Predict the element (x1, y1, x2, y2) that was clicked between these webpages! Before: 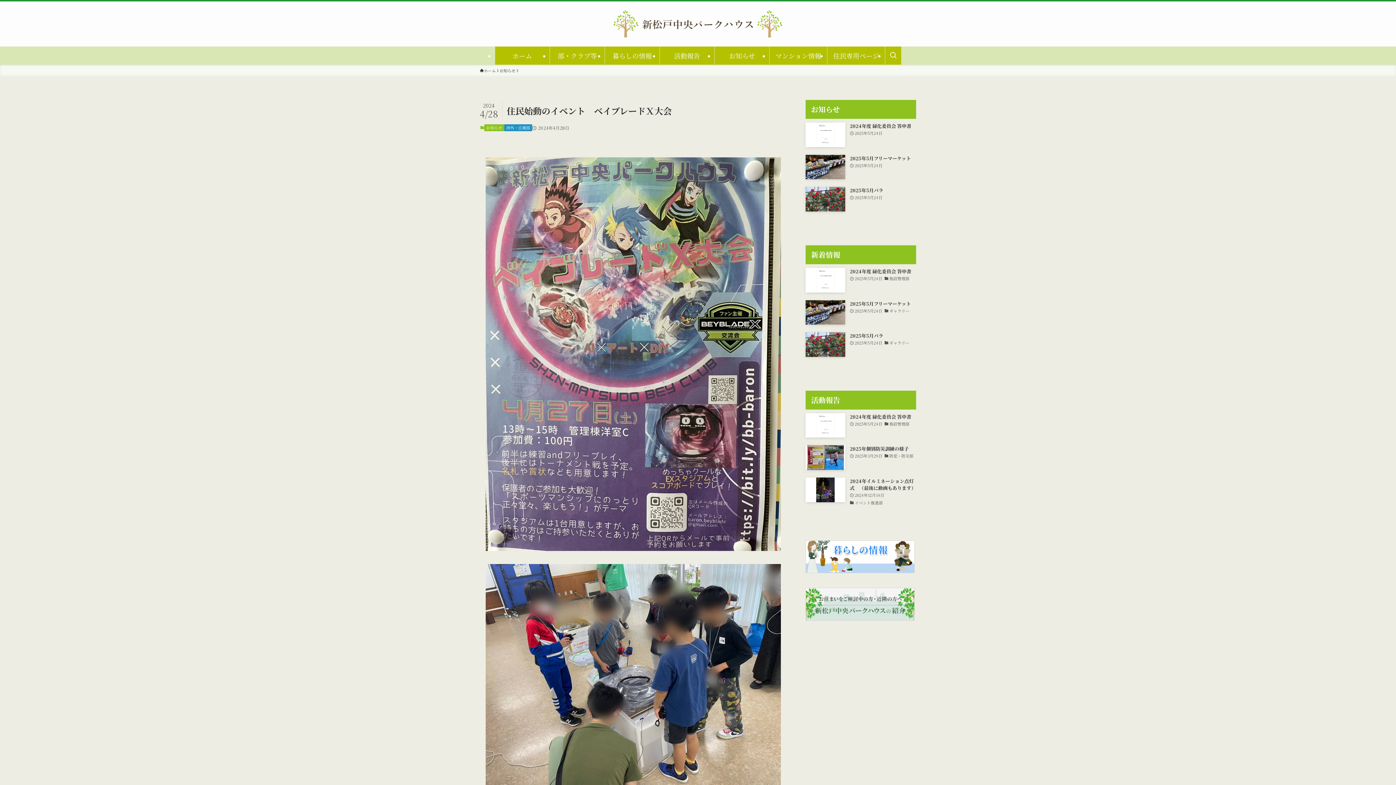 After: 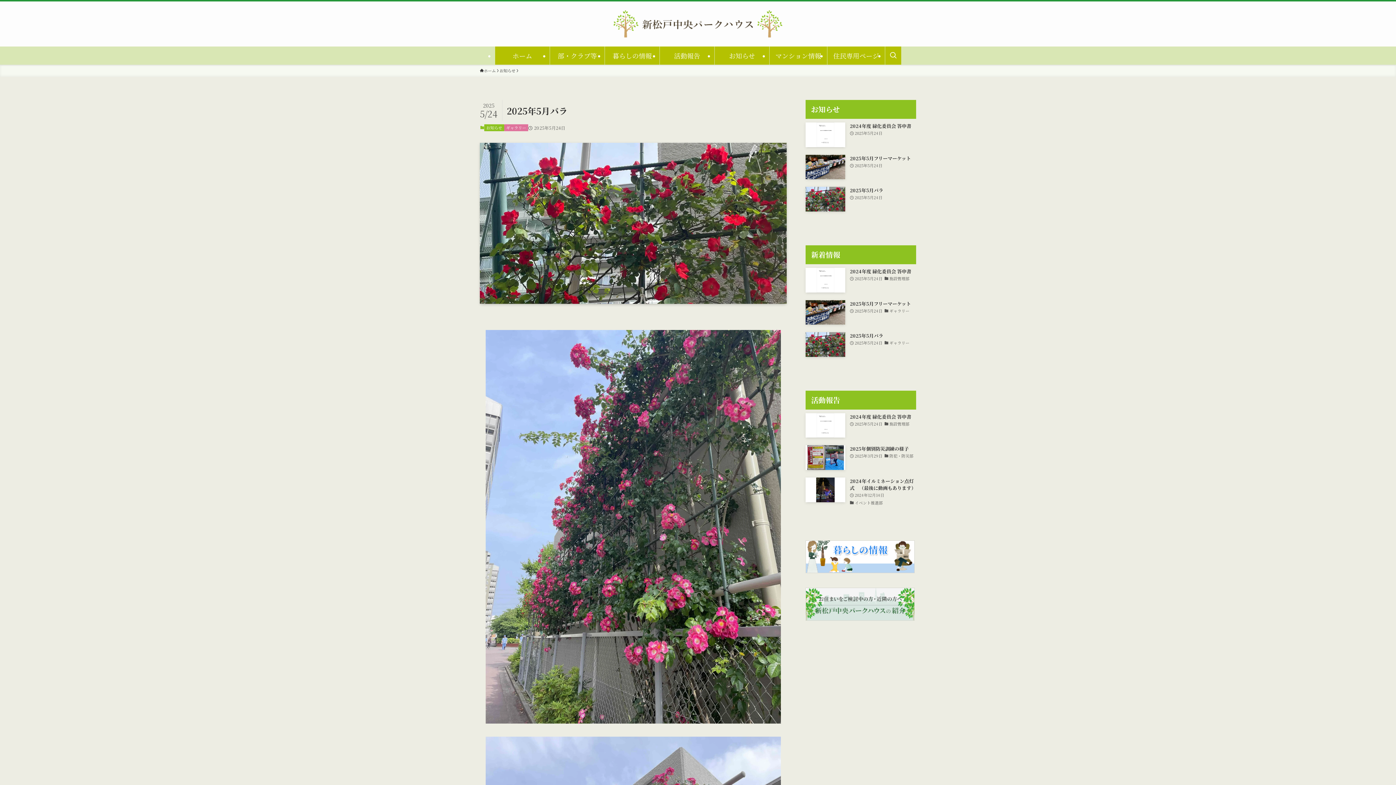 Action: bbox: (805, 332, 916, 357) label: 2025年5月バラ
2025年5月24日
ギャラリー